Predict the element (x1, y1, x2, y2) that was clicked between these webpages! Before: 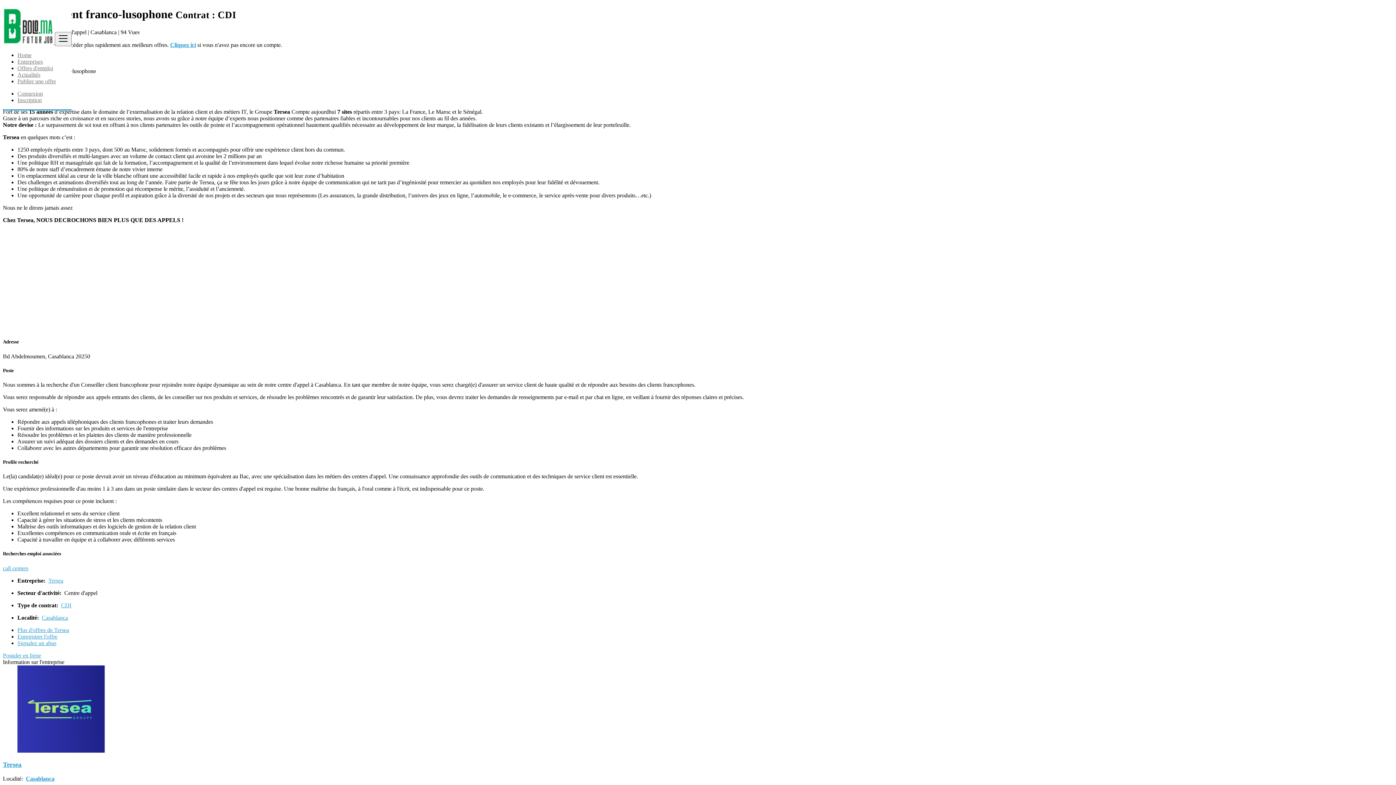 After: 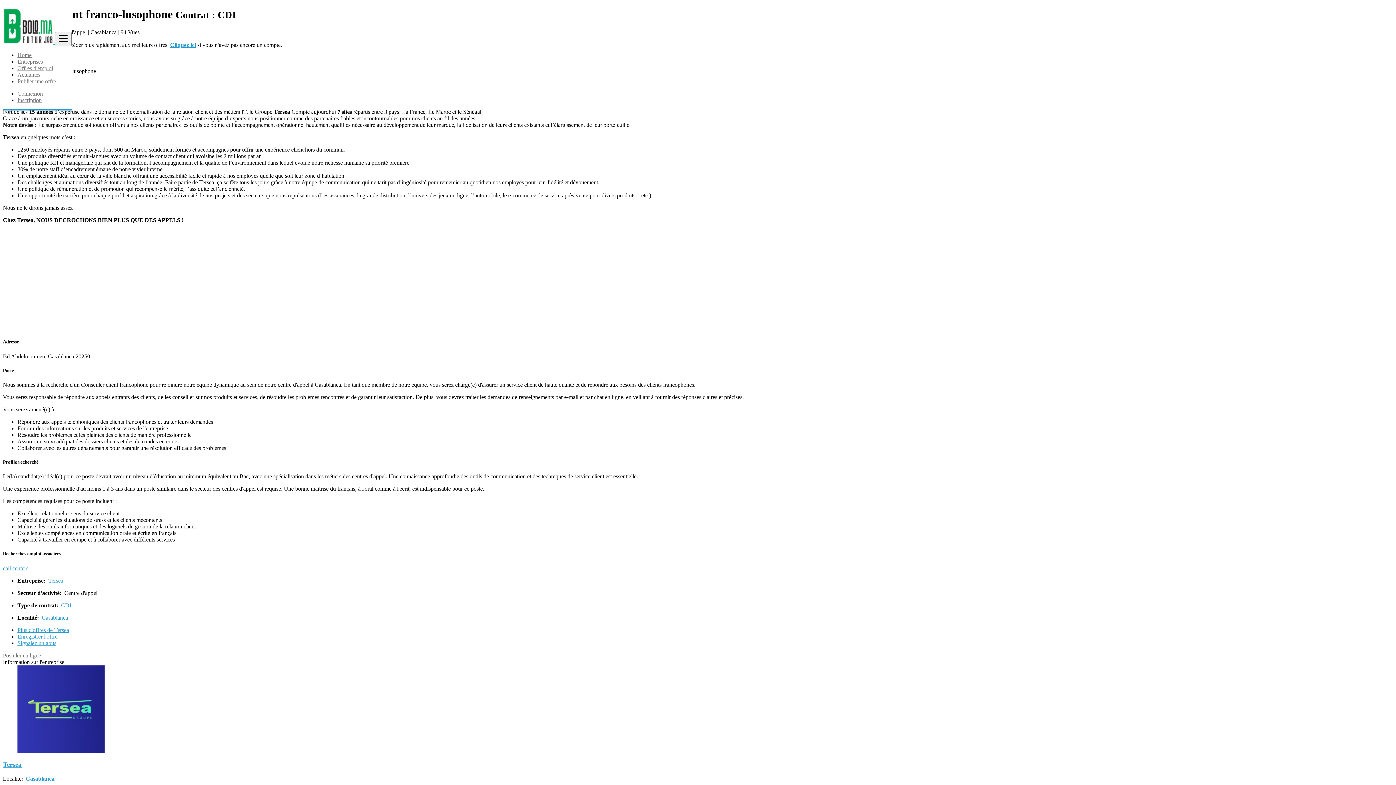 Action: bbox: (2, 652, 41, 658) label: Postuler en ligne